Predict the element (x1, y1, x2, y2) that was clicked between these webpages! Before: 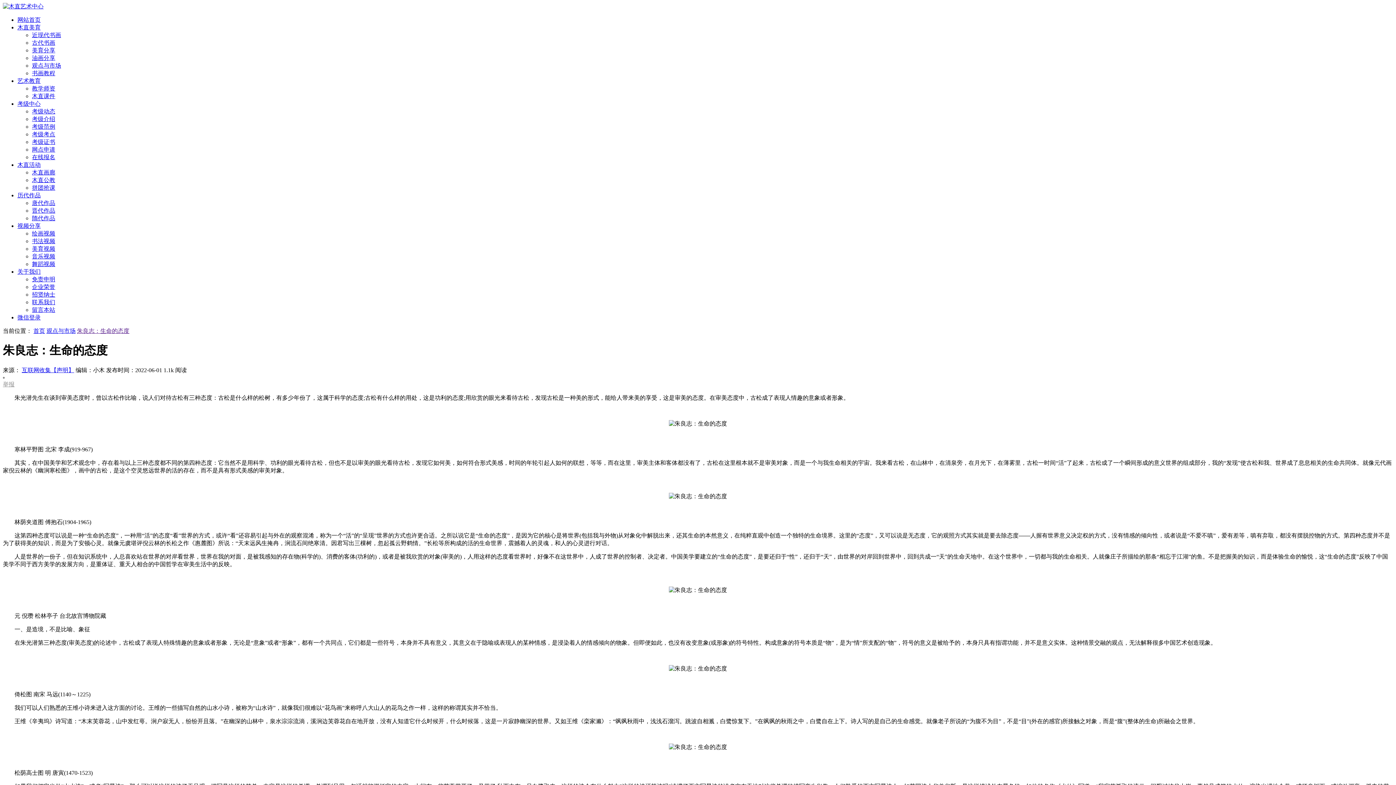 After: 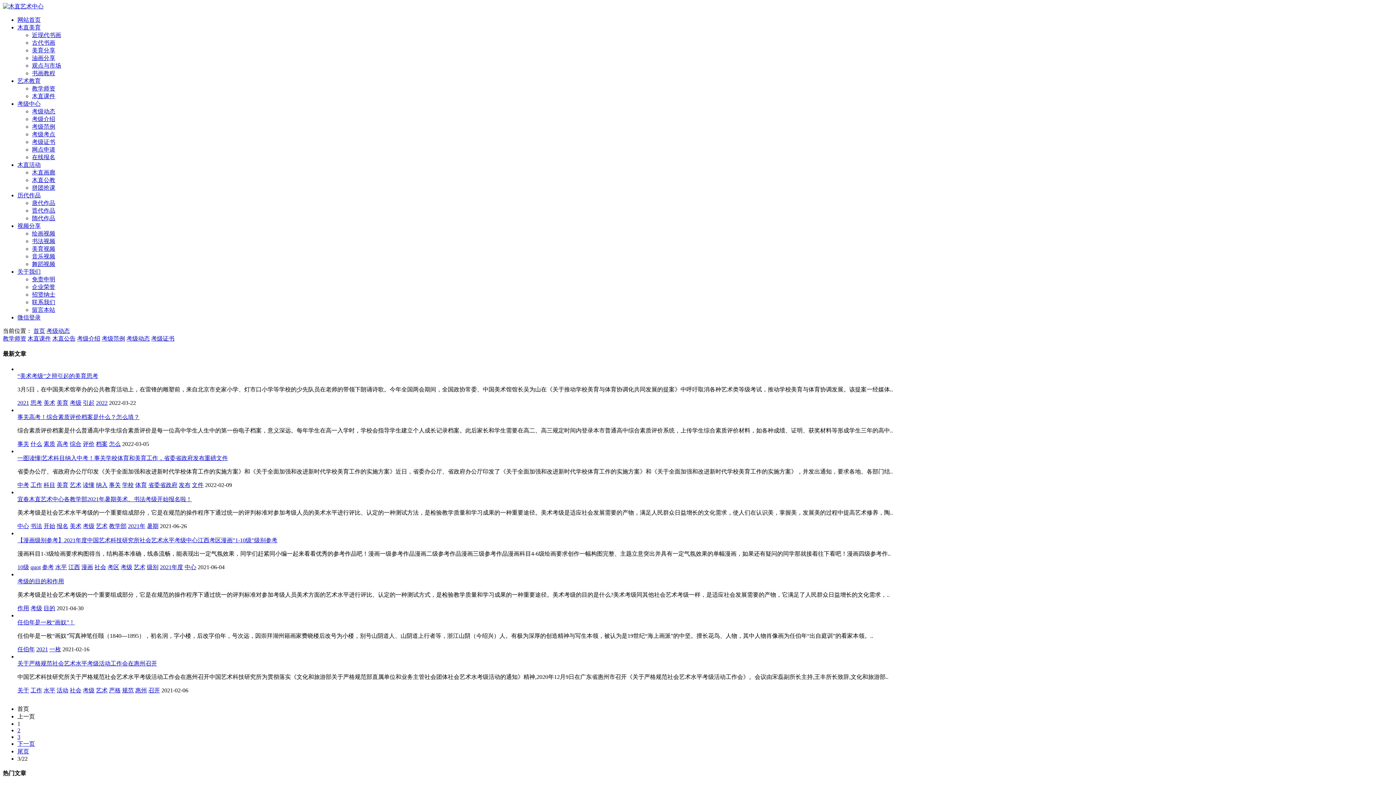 Action: bbox: (32, 108, 55, 114) label: 考级动态